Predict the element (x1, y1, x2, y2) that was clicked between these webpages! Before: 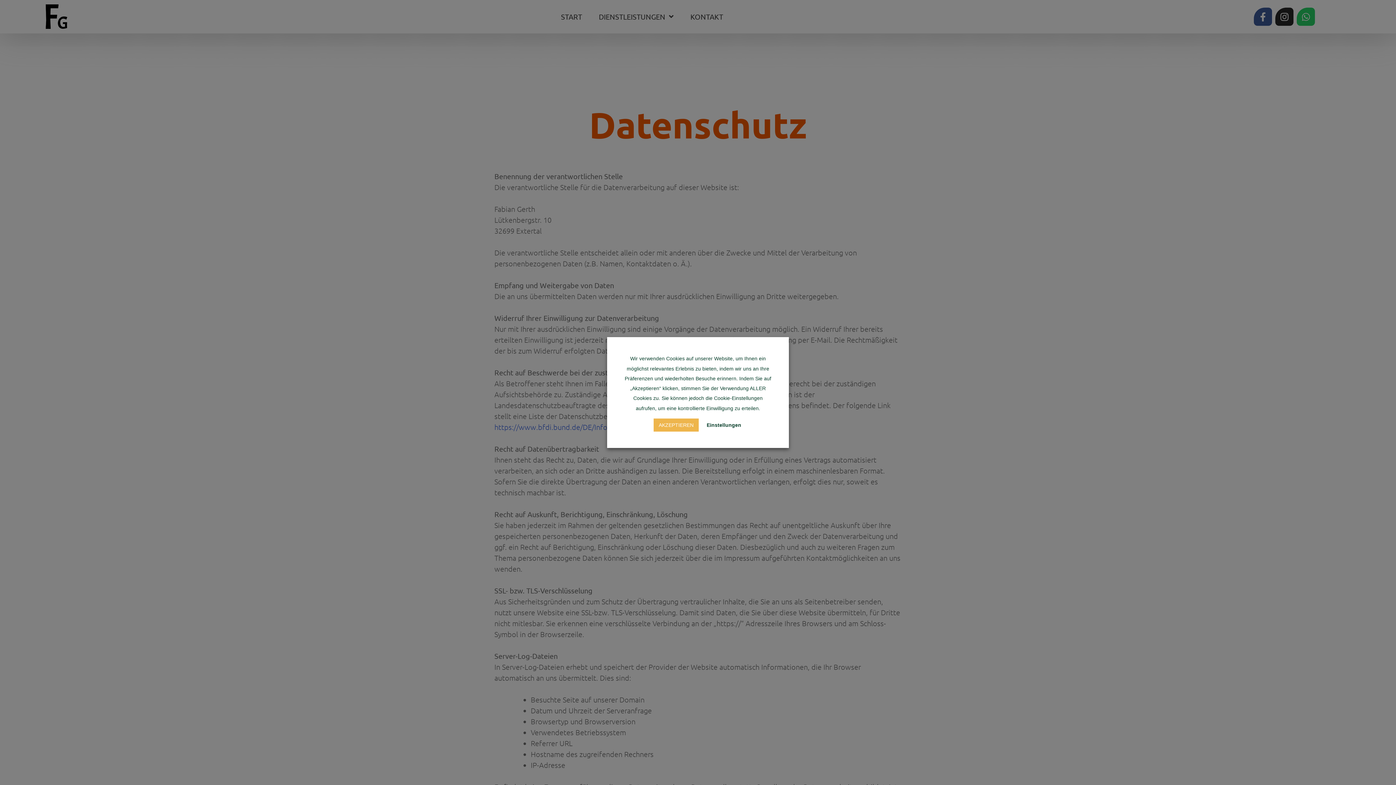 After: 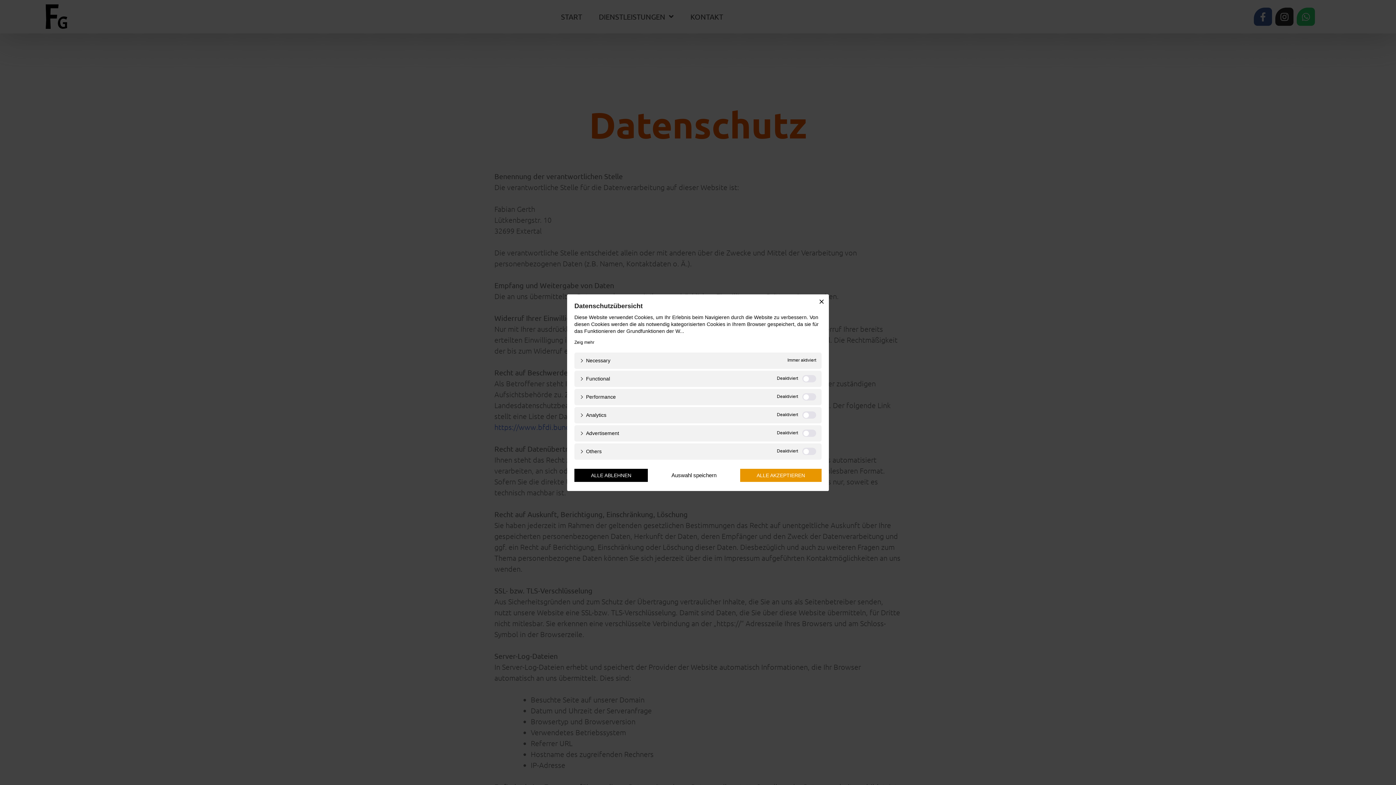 Action: bbox: (705, 420, 743, 429) label: Einstellungen